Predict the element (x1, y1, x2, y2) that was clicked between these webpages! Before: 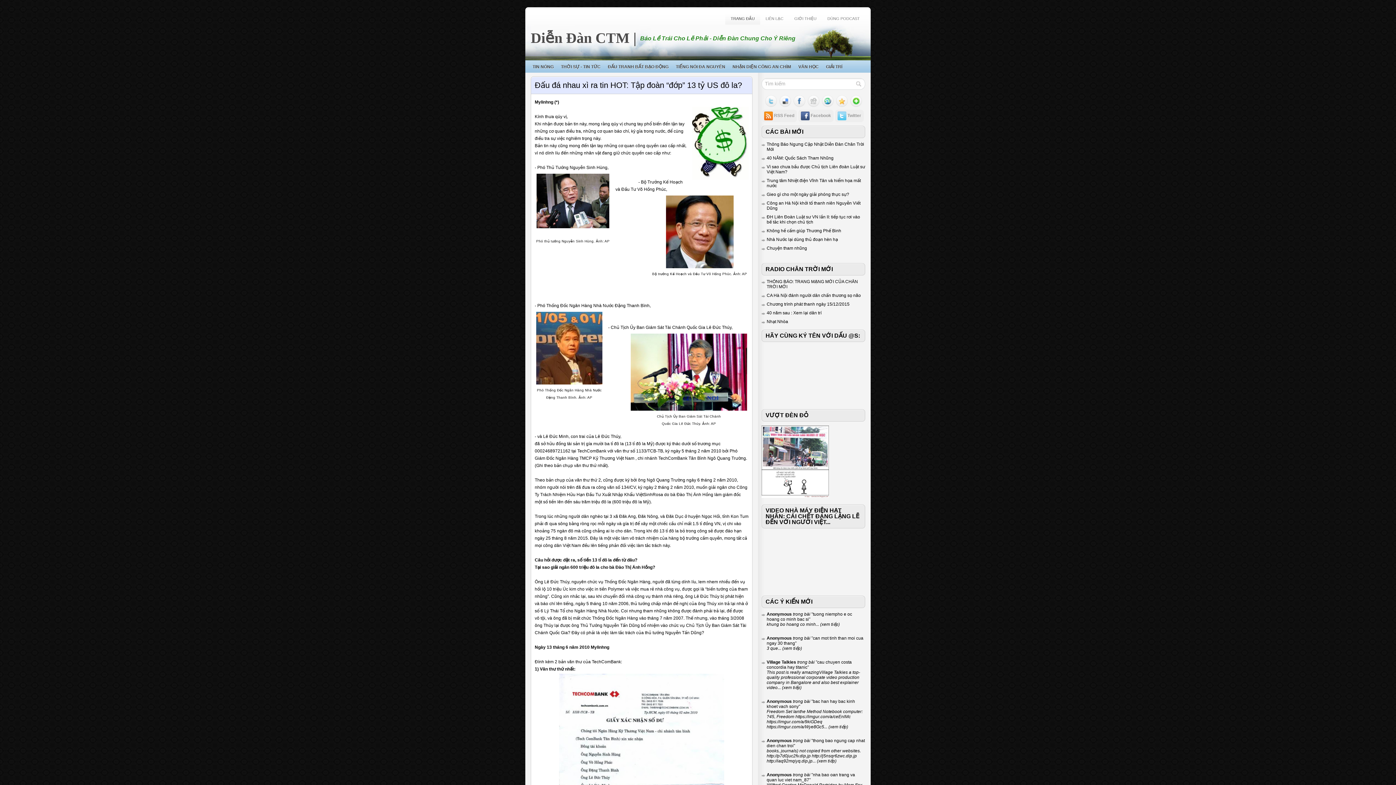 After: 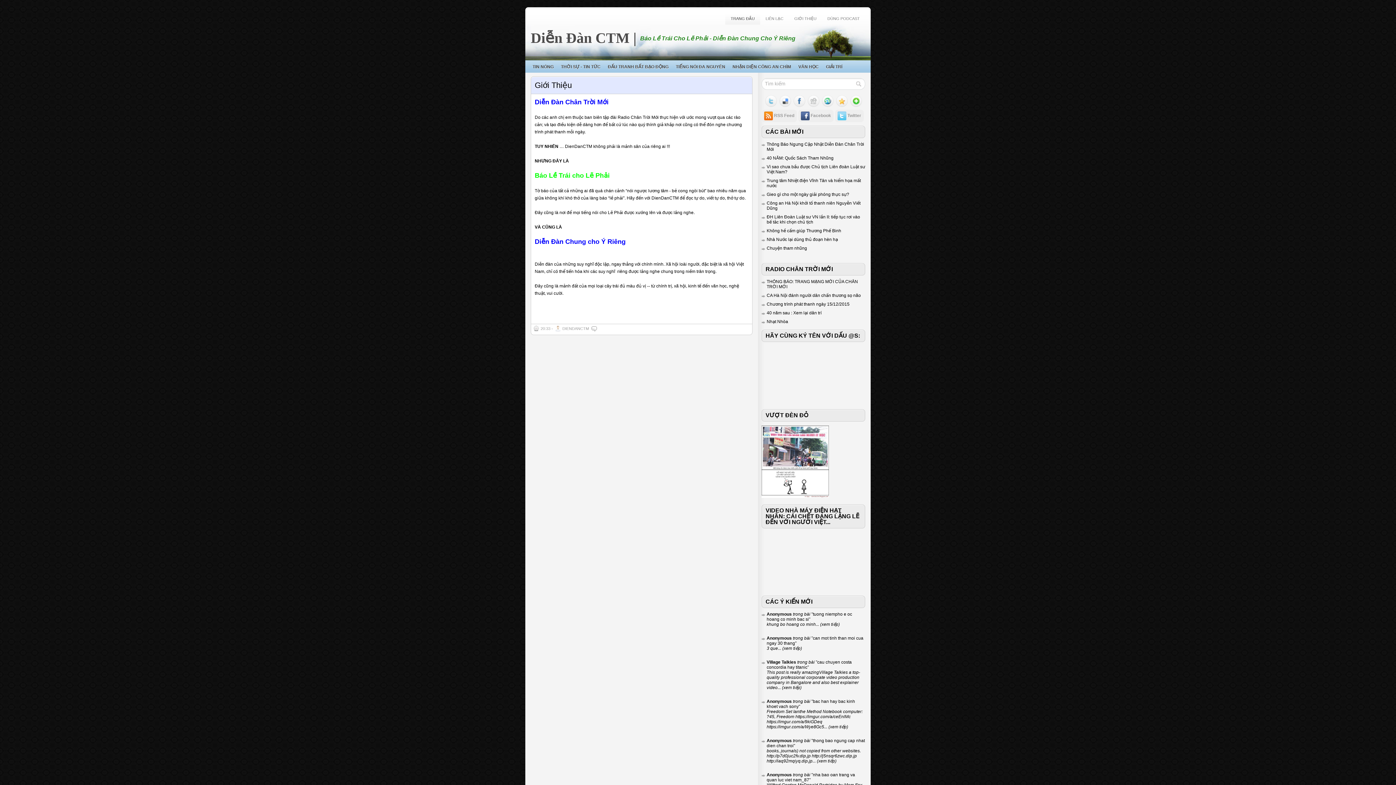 Action: label: GIỚI THIỆU bbox: (789, 12, 822, 24)